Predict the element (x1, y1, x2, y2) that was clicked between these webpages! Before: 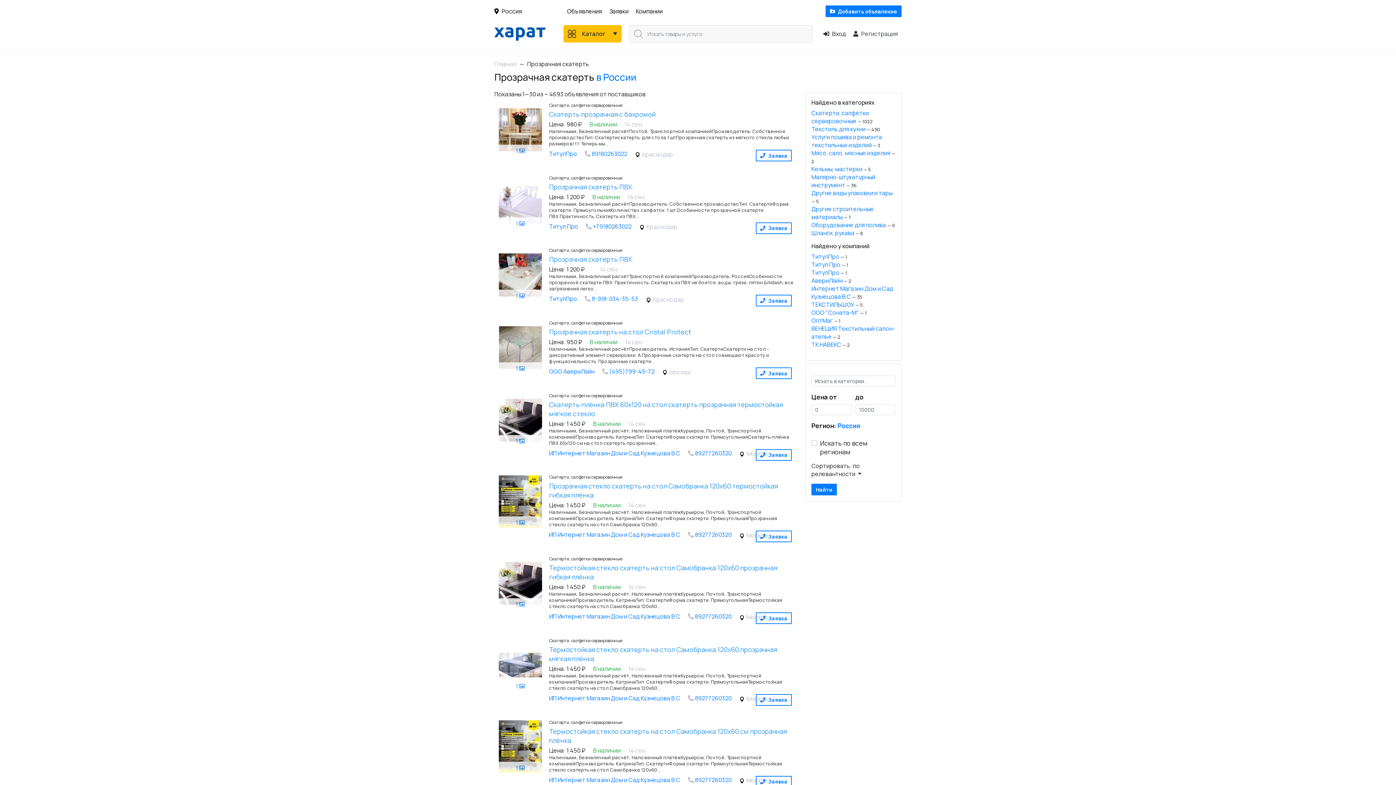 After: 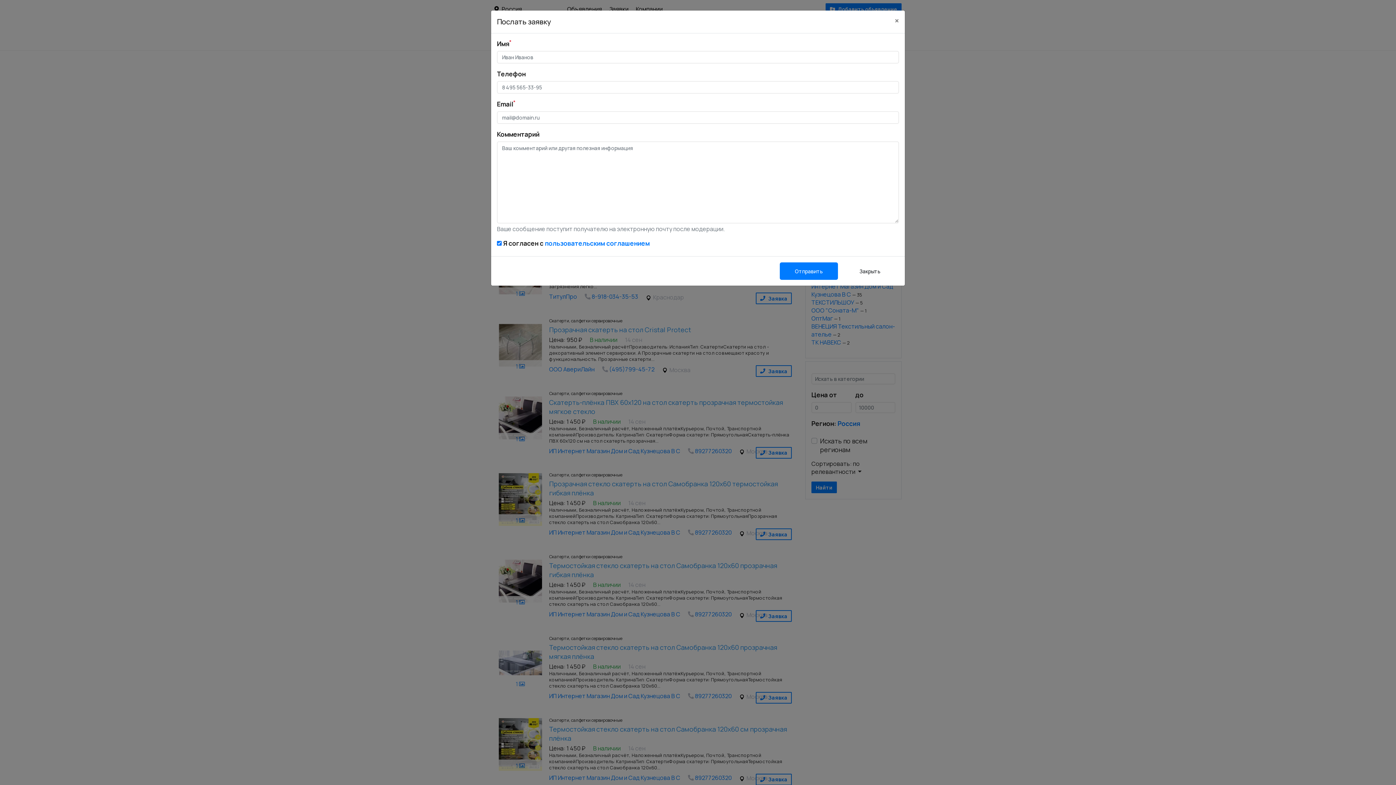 Action: bbox: (756, 776, 792, 787) label: Заявка